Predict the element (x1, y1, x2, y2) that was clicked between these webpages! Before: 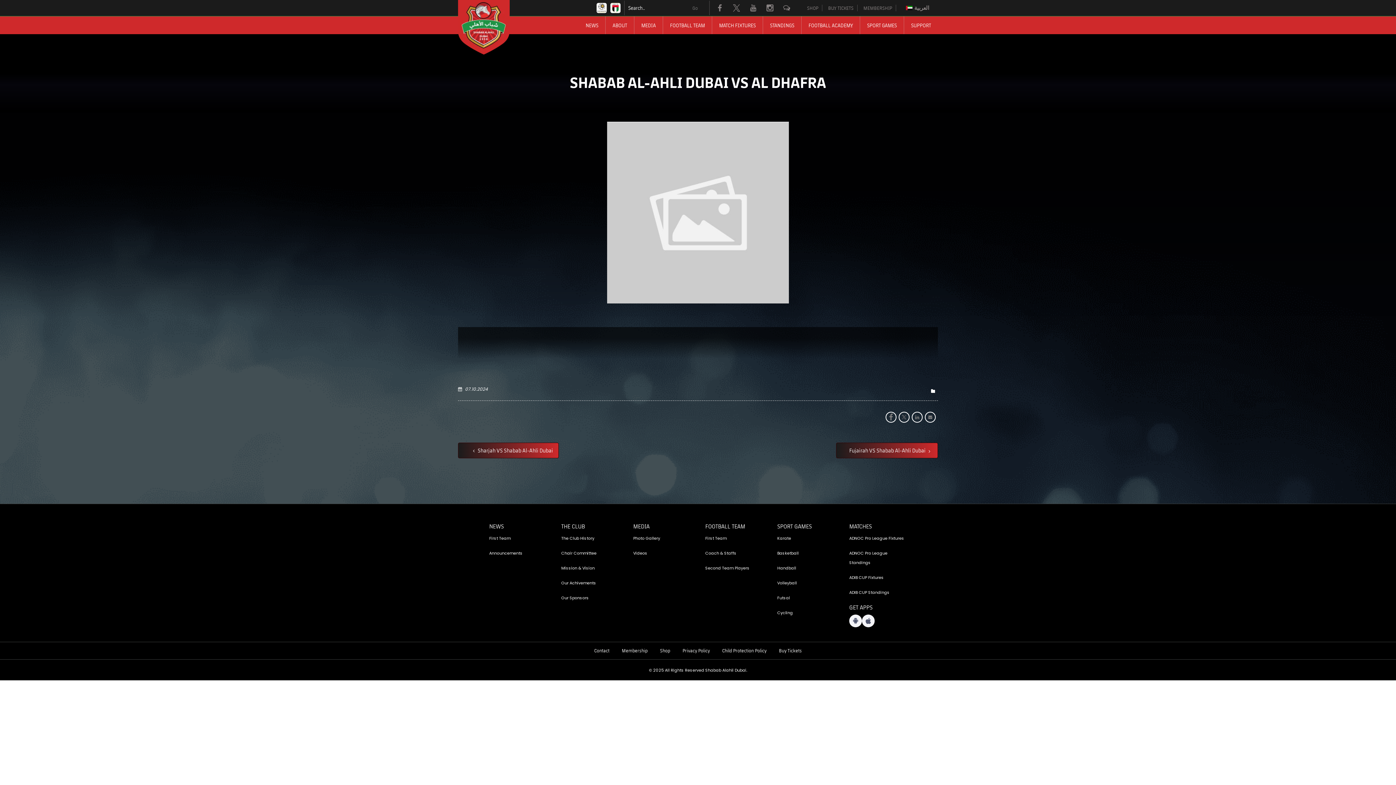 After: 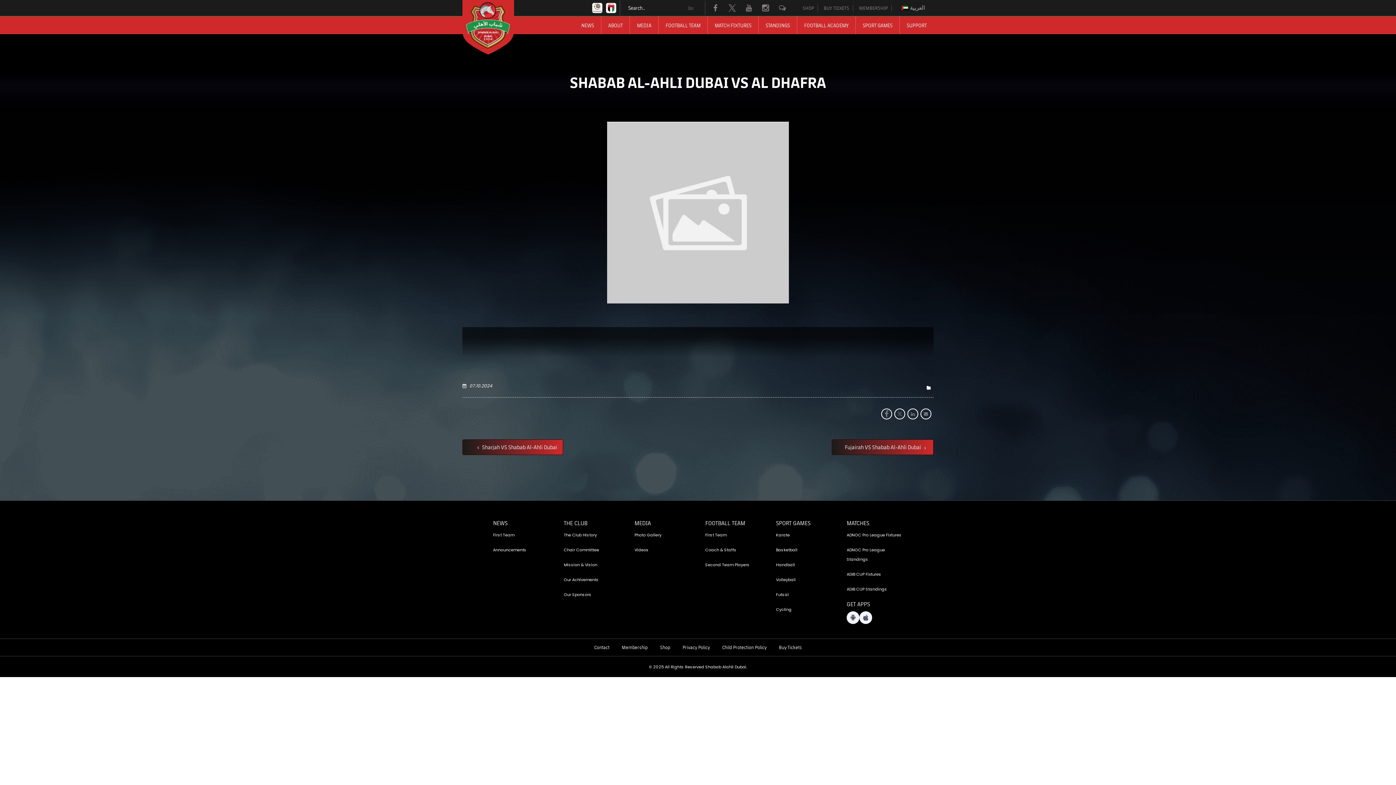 Action: bbox: (912, 412, 922, 422)